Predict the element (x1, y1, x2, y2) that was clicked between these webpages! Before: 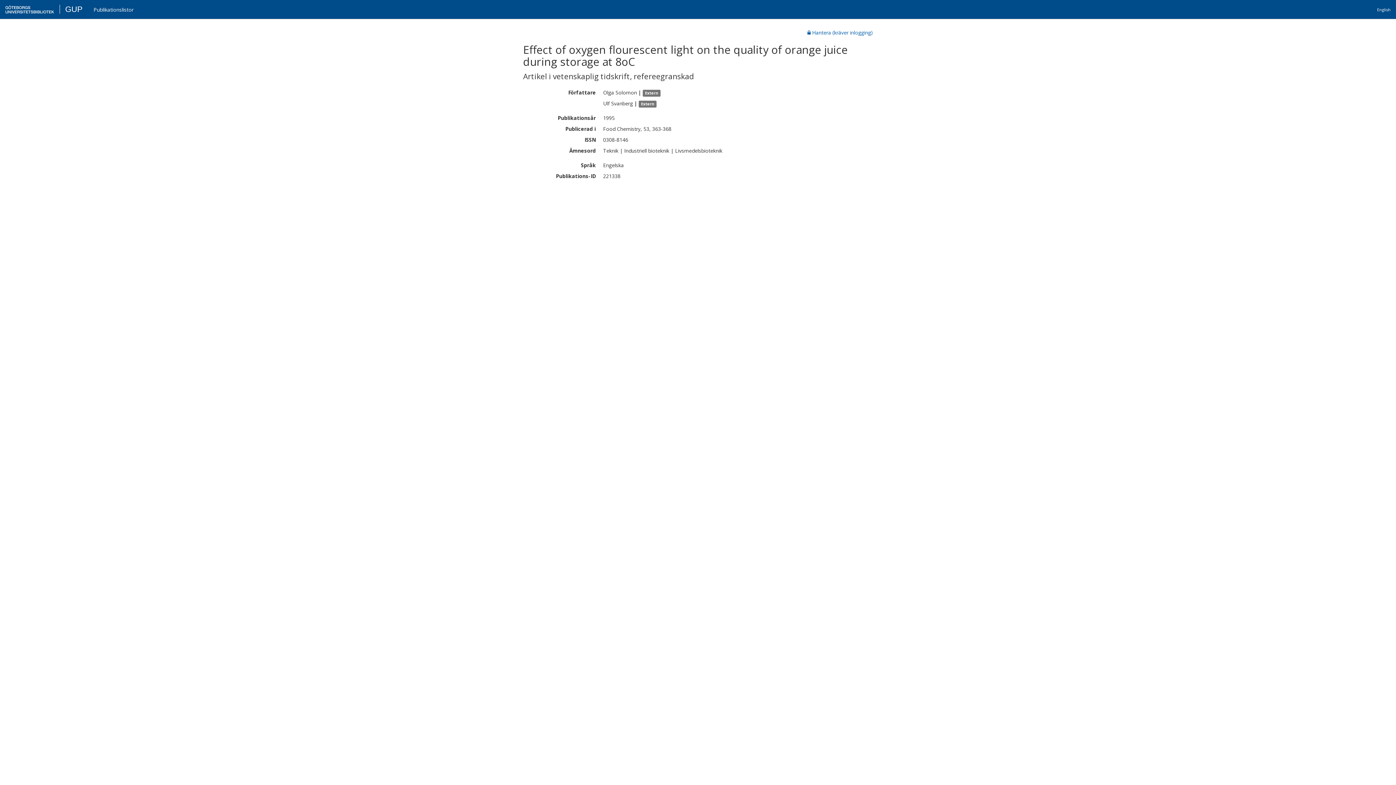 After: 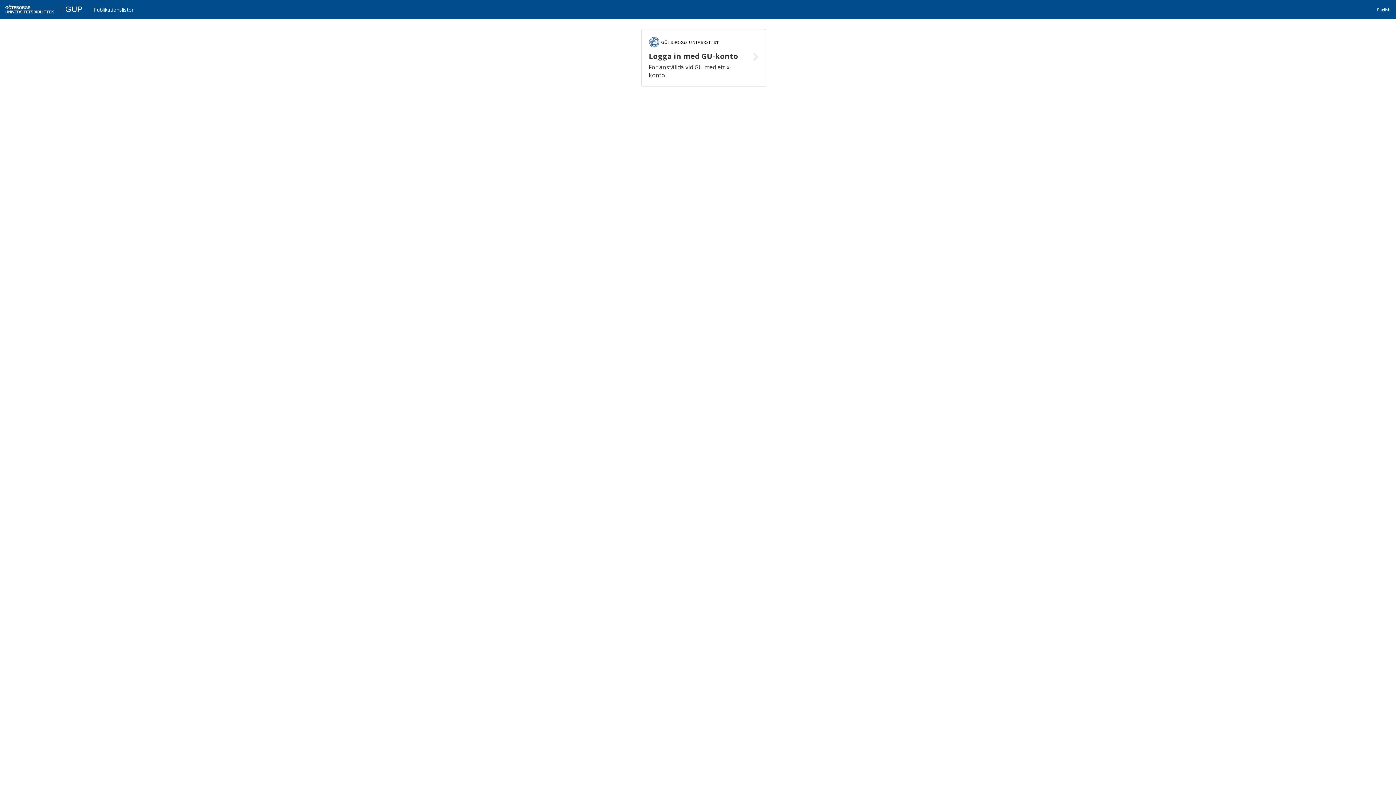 Action: label: GUP bbox: (16, 4, 33, 13)